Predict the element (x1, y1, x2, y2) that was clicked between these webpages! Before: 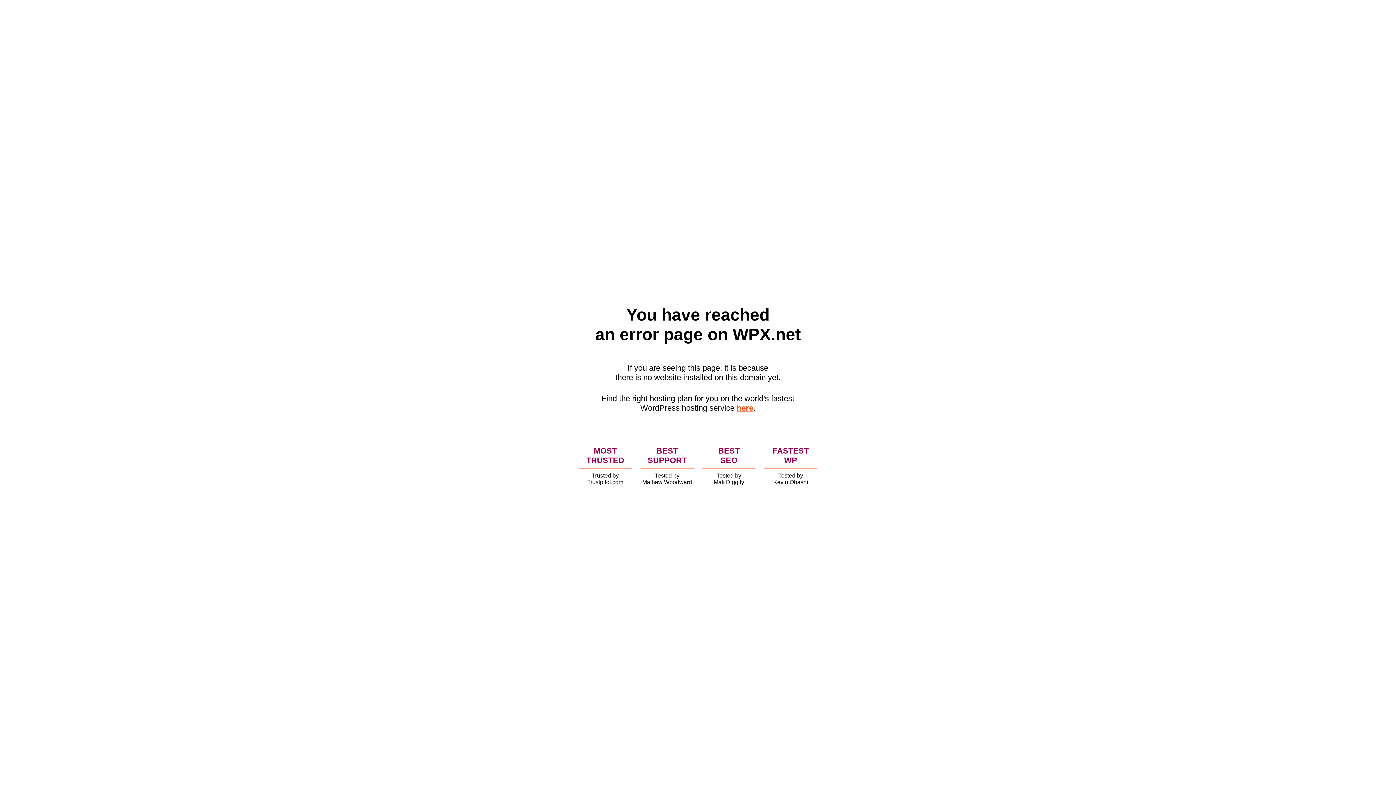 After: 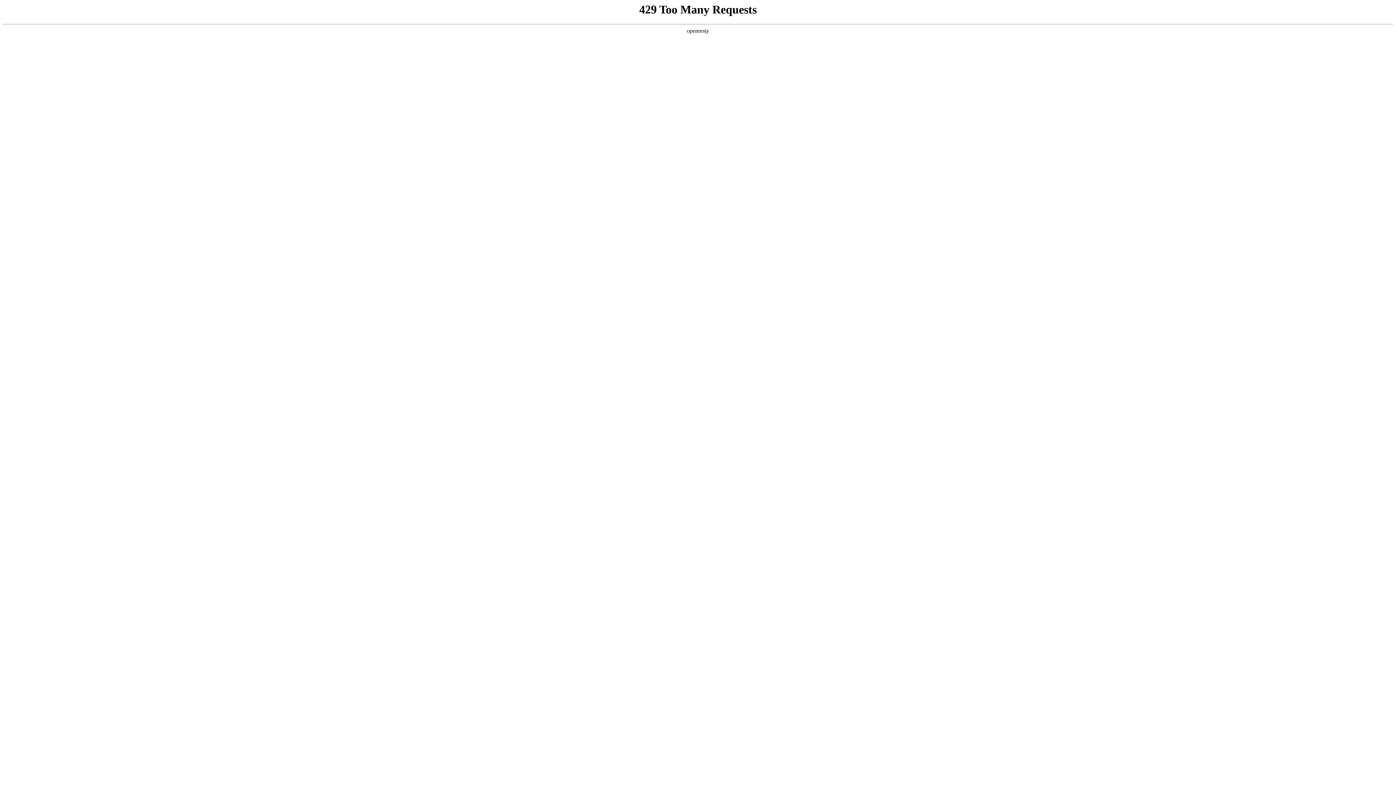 Action: bbox: (736, 403, 753, 412) label: here